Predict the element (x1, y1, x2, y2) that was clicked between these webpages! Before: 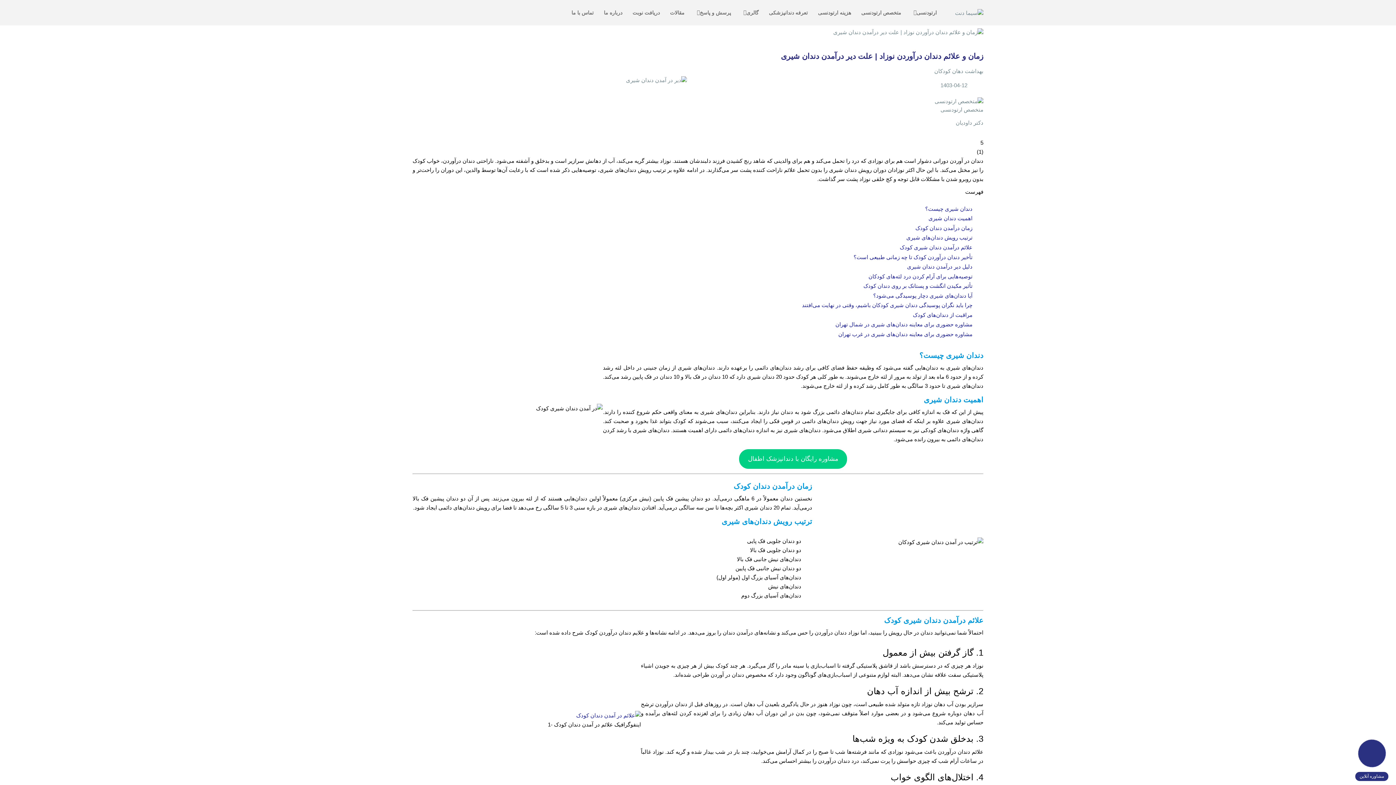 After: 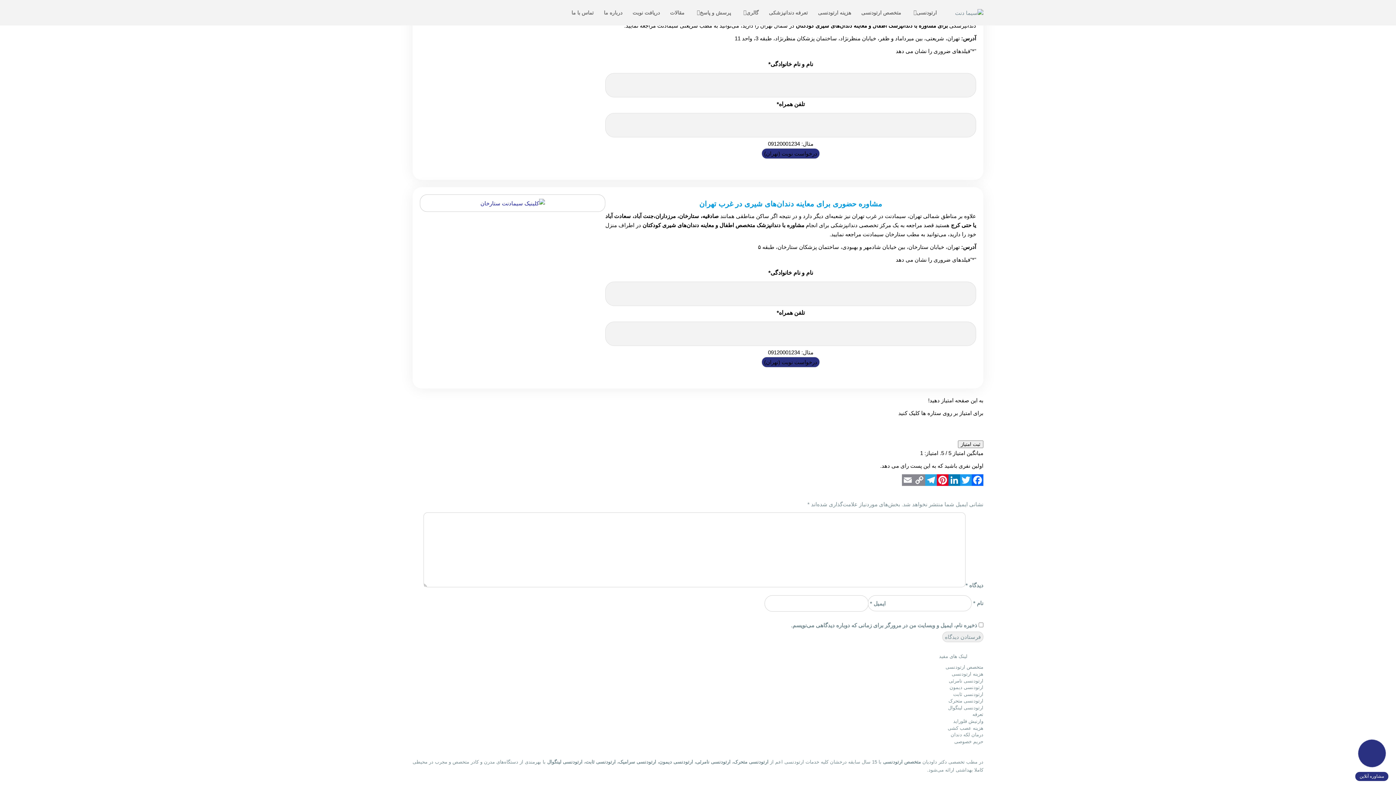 Action: bbox: (835, 320, 972, 329) label: مشاوره حضوری برای معاینه دندان‌های شیری در شمال تهران